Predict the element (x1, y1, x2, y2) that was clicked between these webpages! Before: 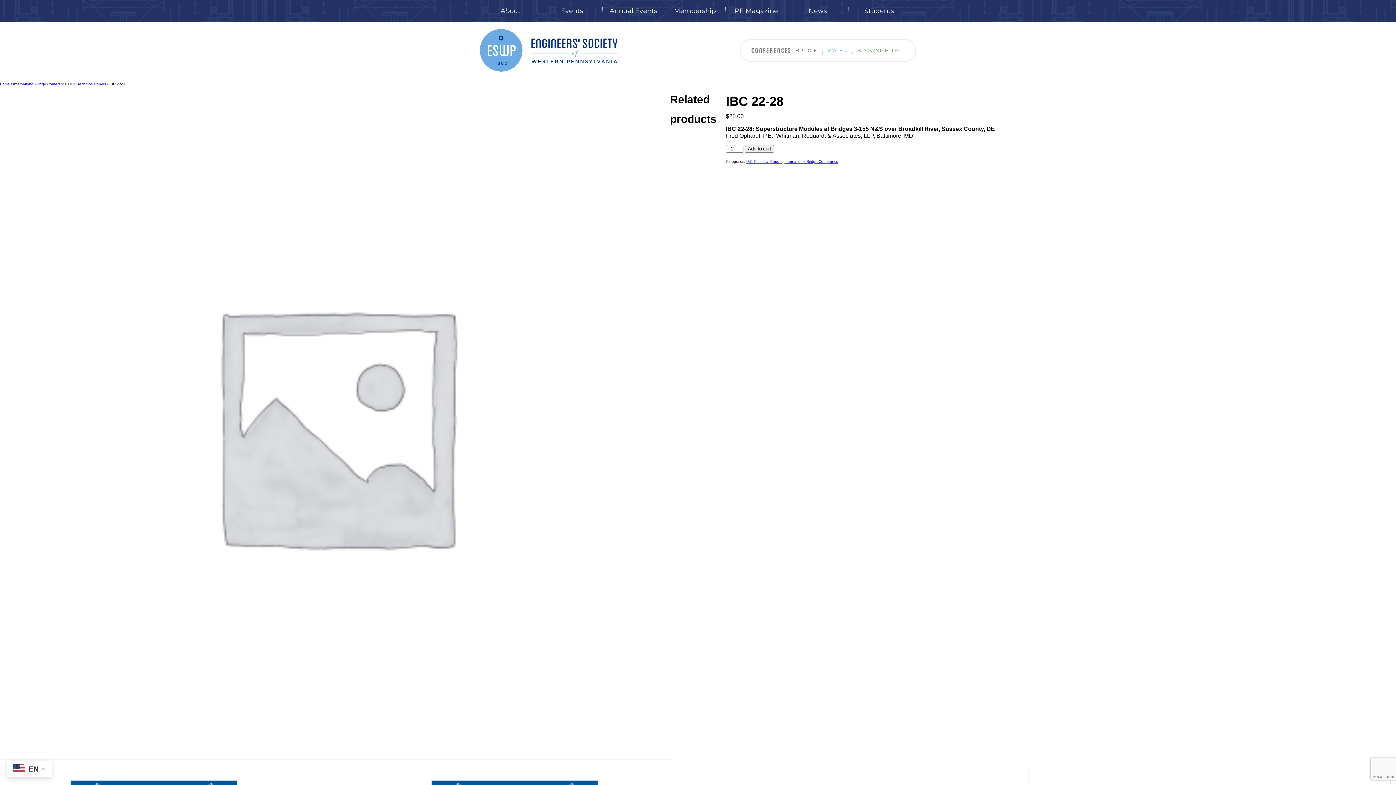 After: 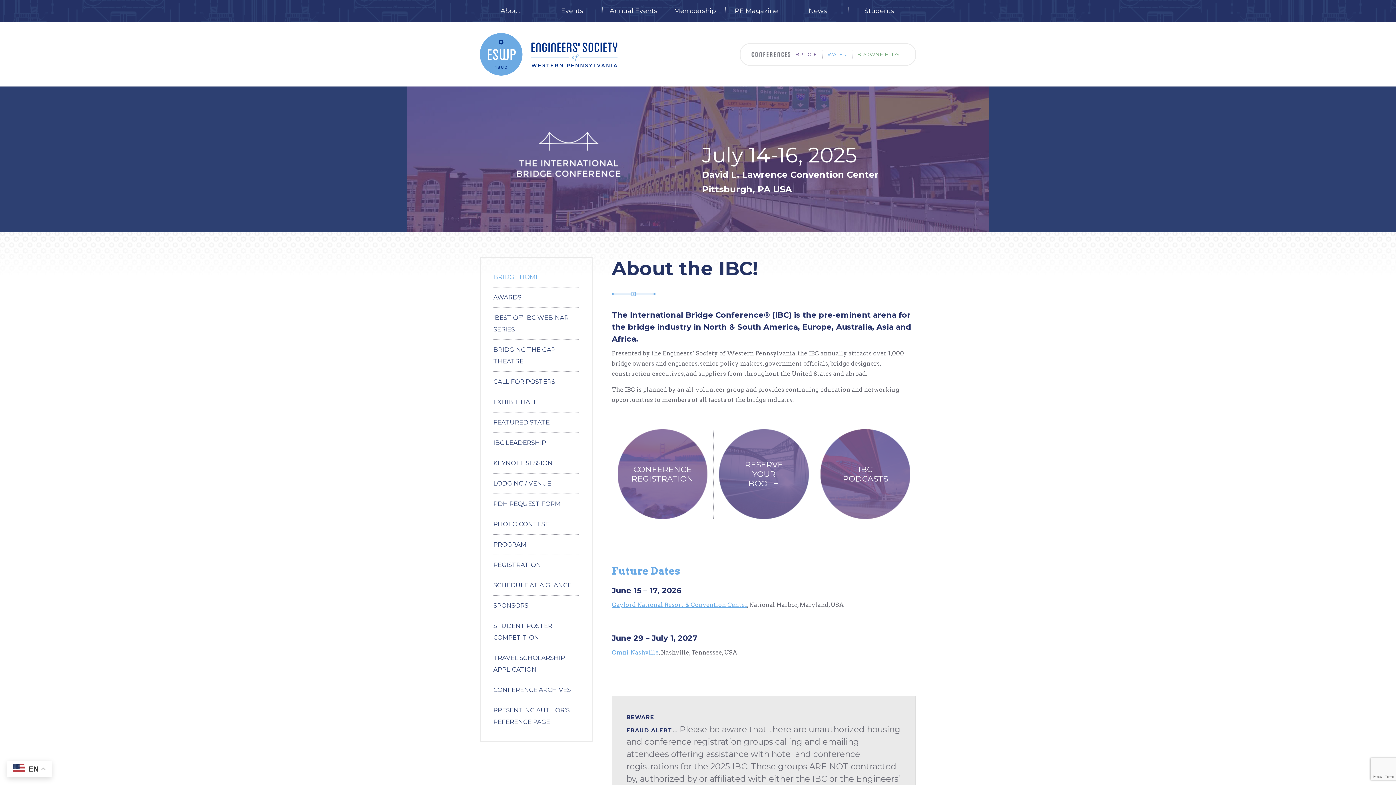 Action: bbox: (790, 46, 822, 54) label: BRIDGE